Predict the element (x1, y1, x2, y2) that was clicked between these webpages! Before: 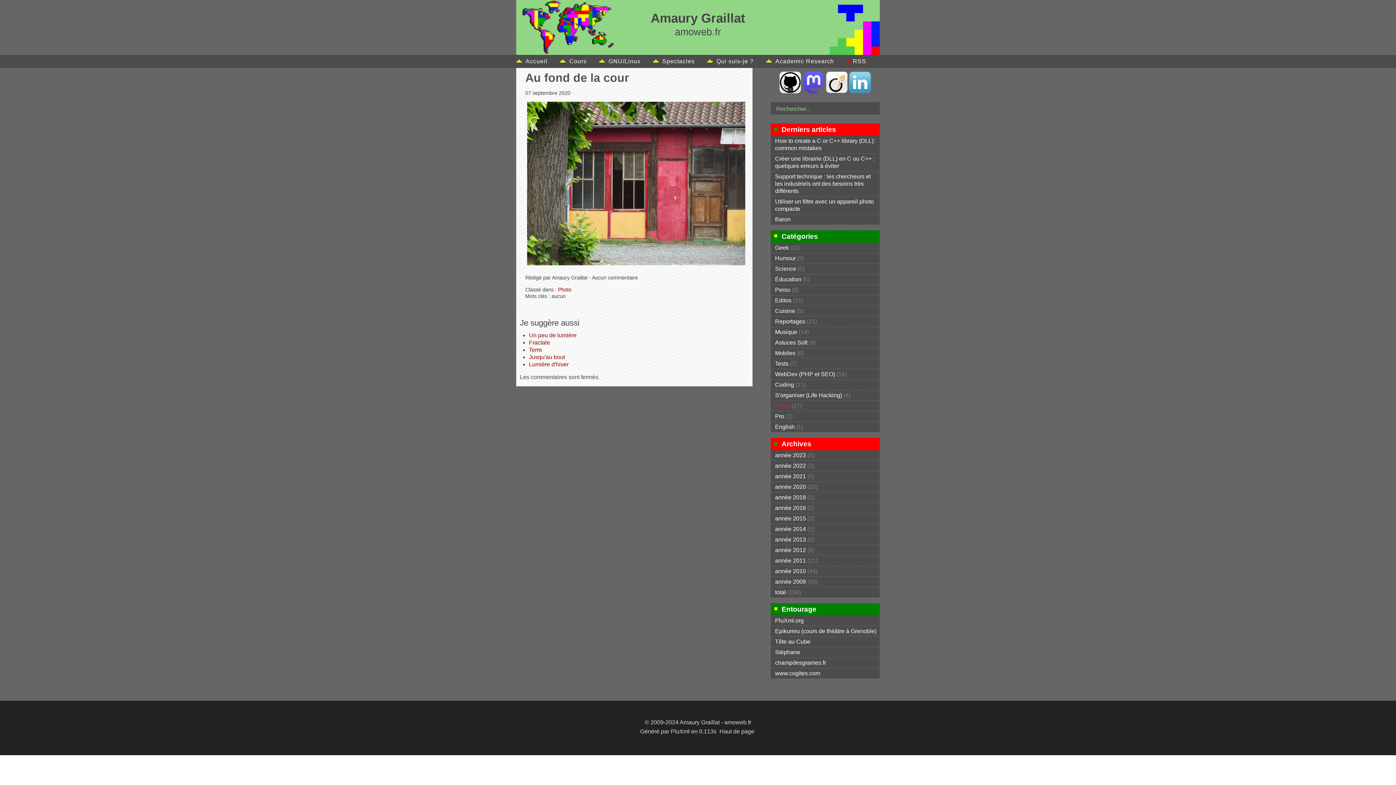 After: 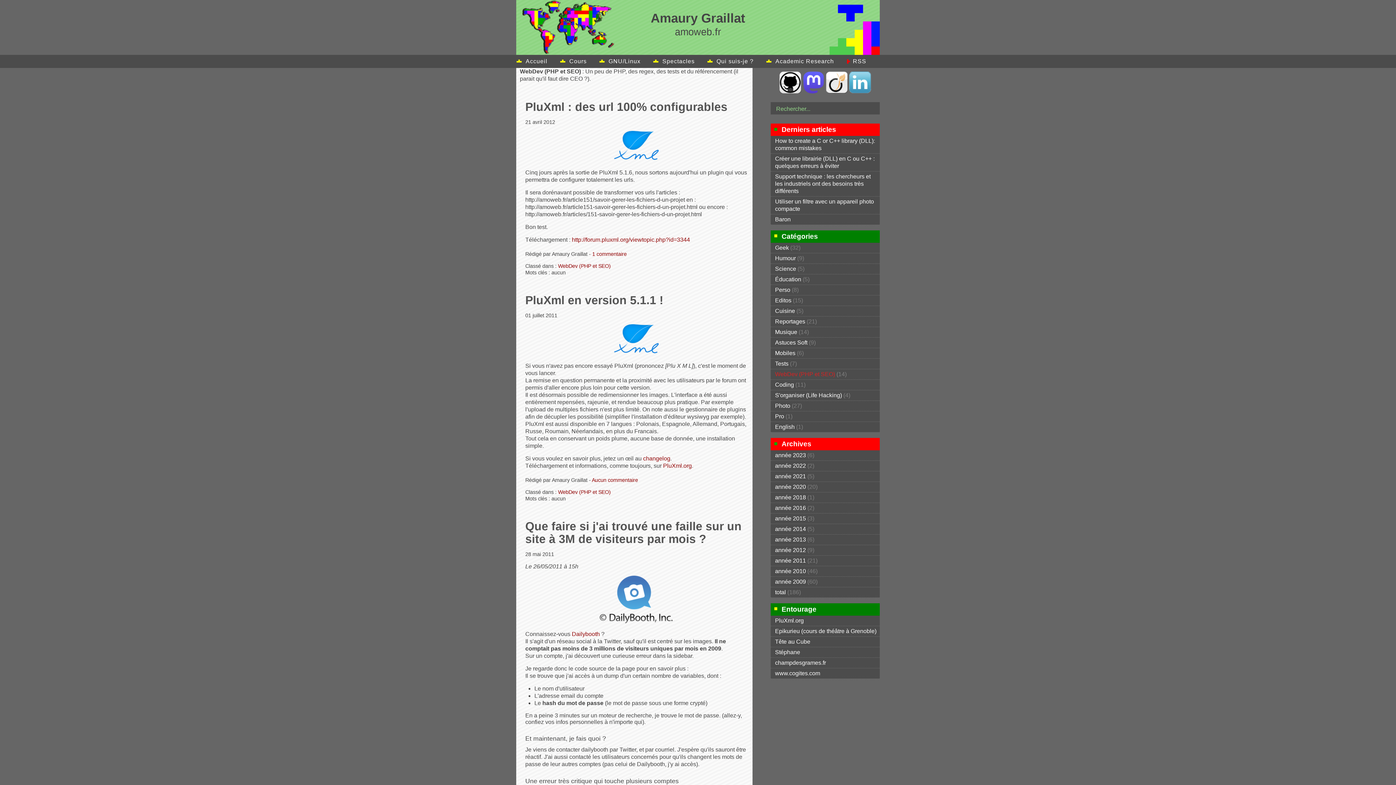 Action: label: WebDev (PHP et SEO) bbox: (775, 371, 835, 377)